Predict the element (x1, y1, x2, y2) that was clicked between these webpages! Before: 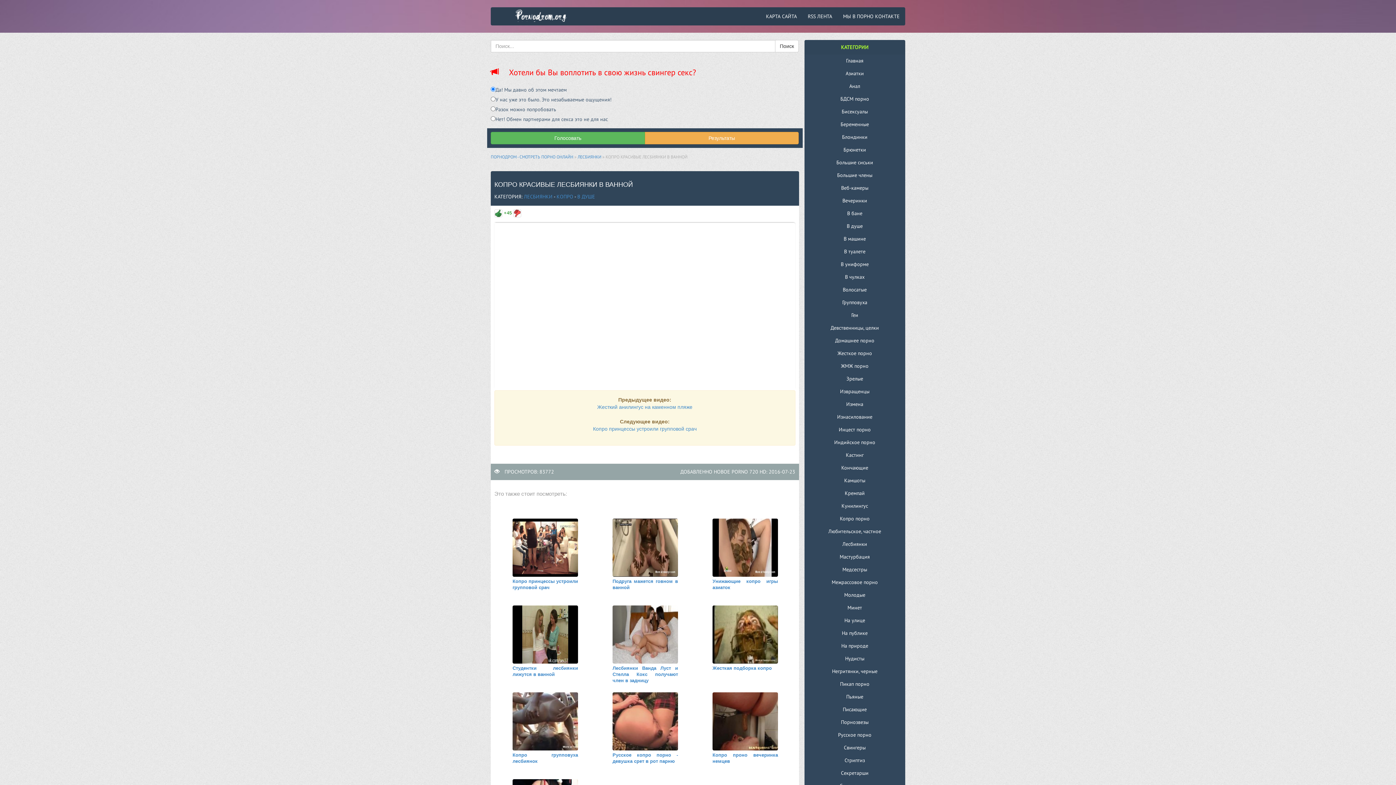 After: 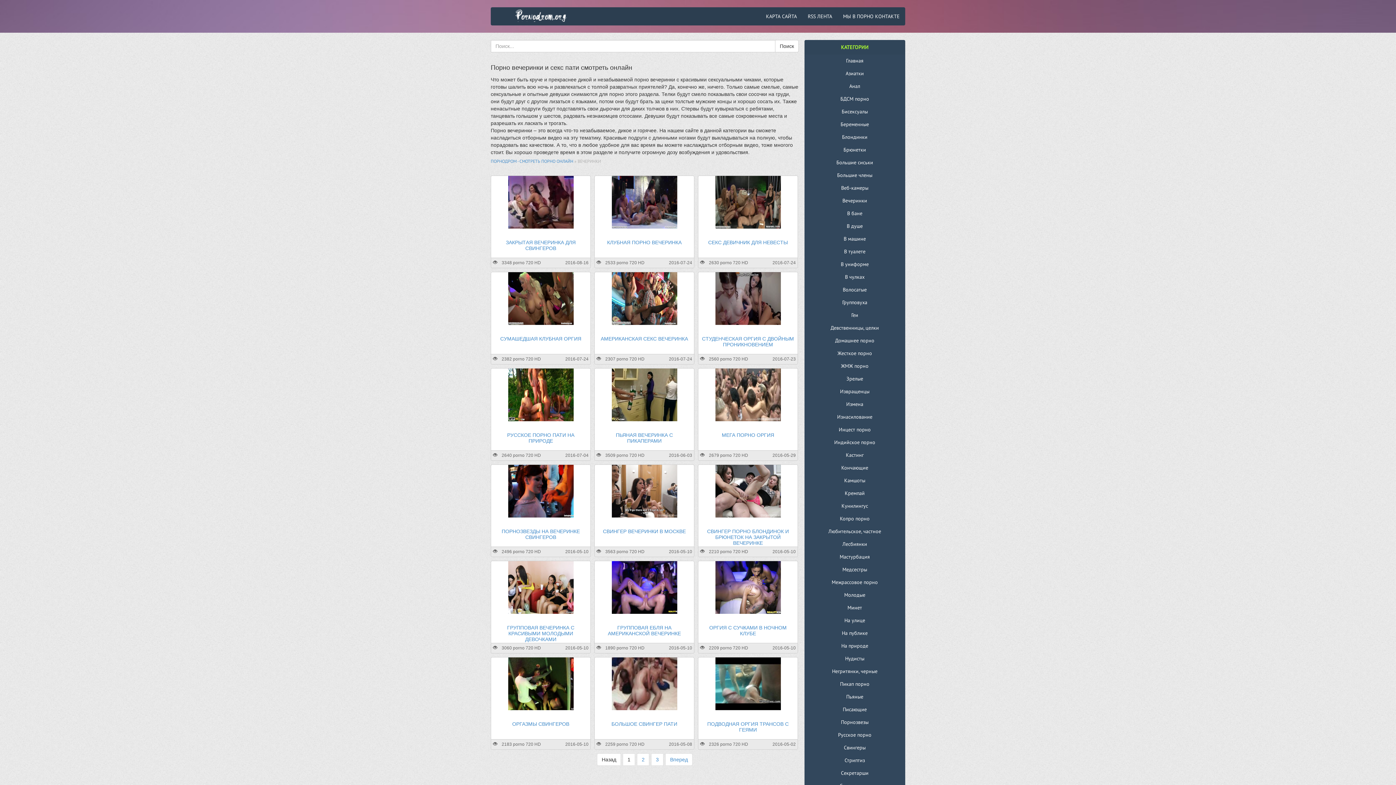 Action: label: Вечеринки bbox: (842, 197, 867, 204)